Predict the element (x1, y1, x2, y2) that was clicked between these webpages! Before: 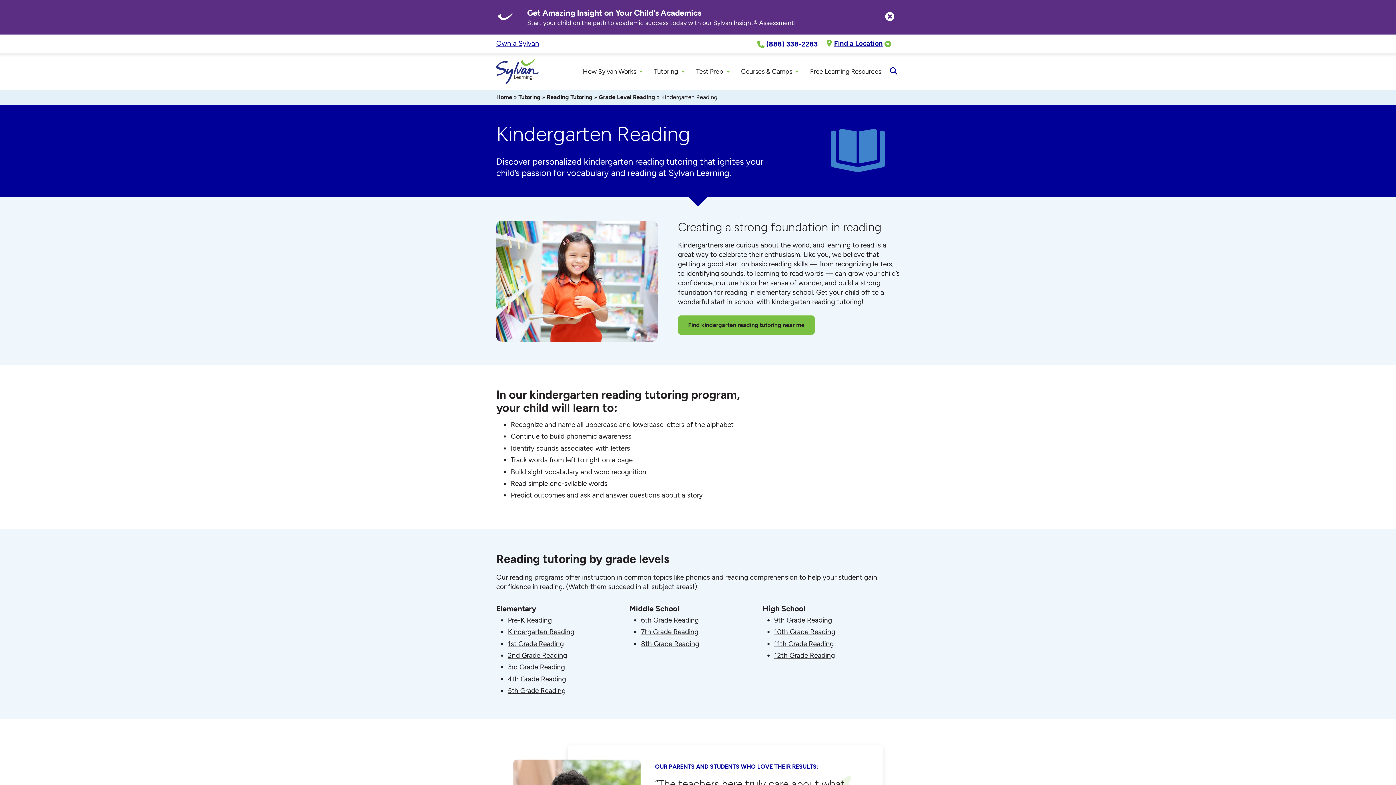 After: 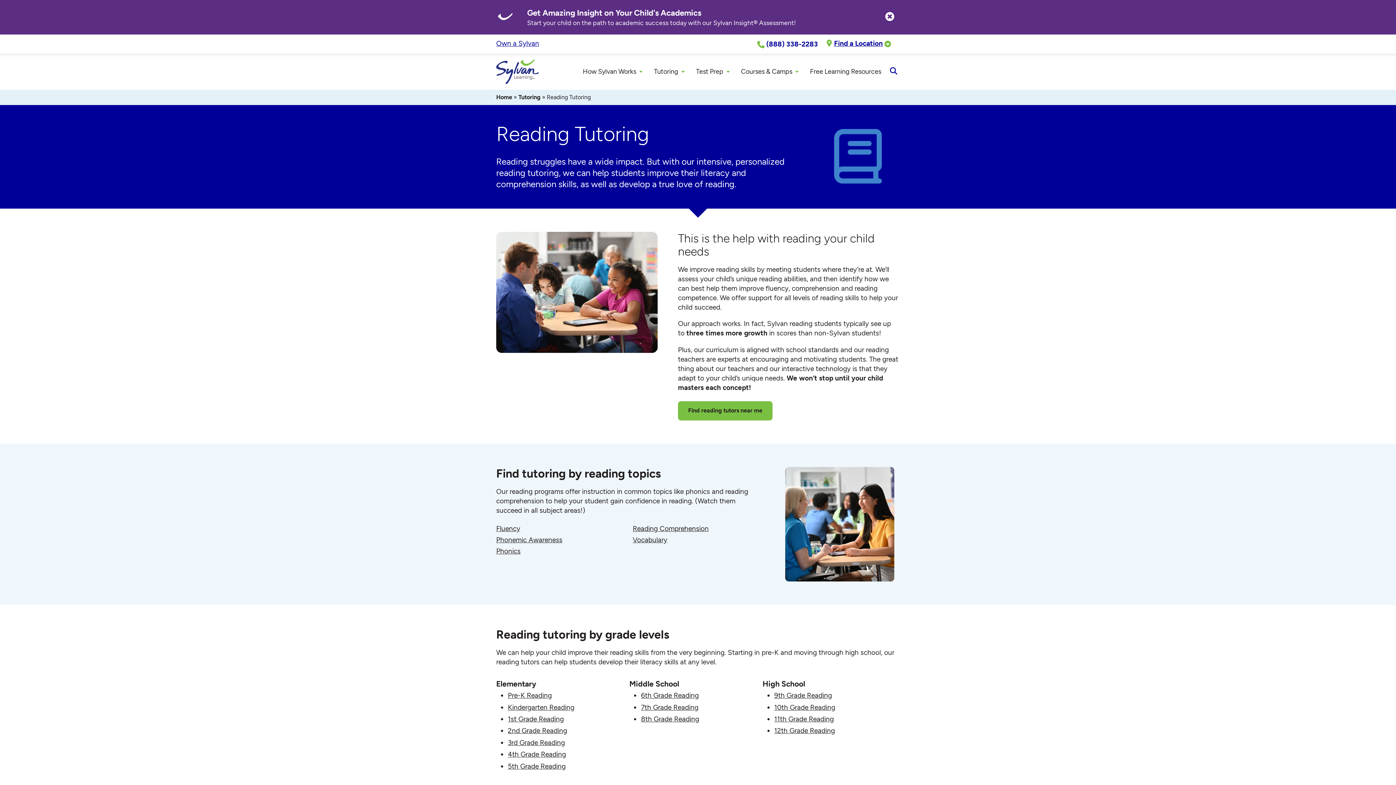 Action: bbox: (546, 93, 592, 100) label: Reading Tutoring